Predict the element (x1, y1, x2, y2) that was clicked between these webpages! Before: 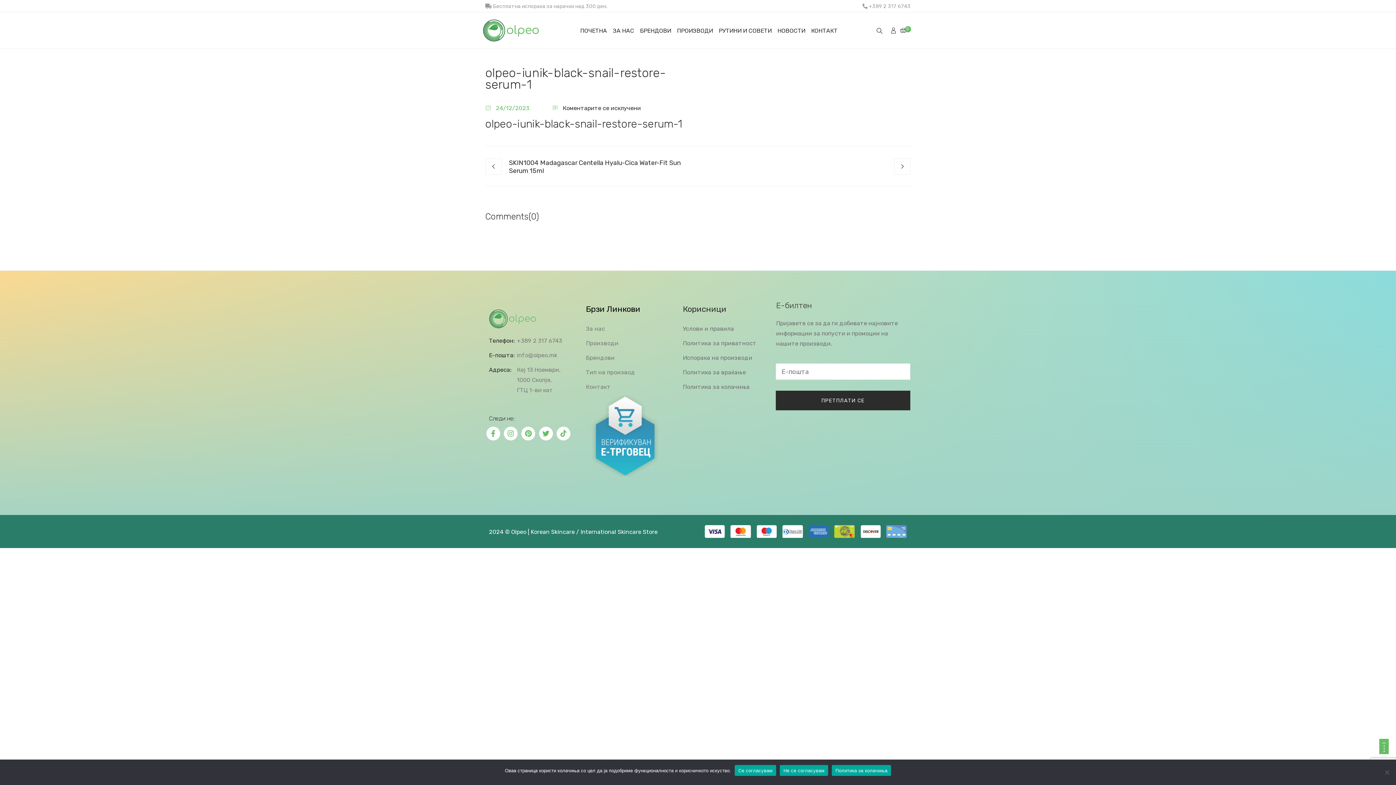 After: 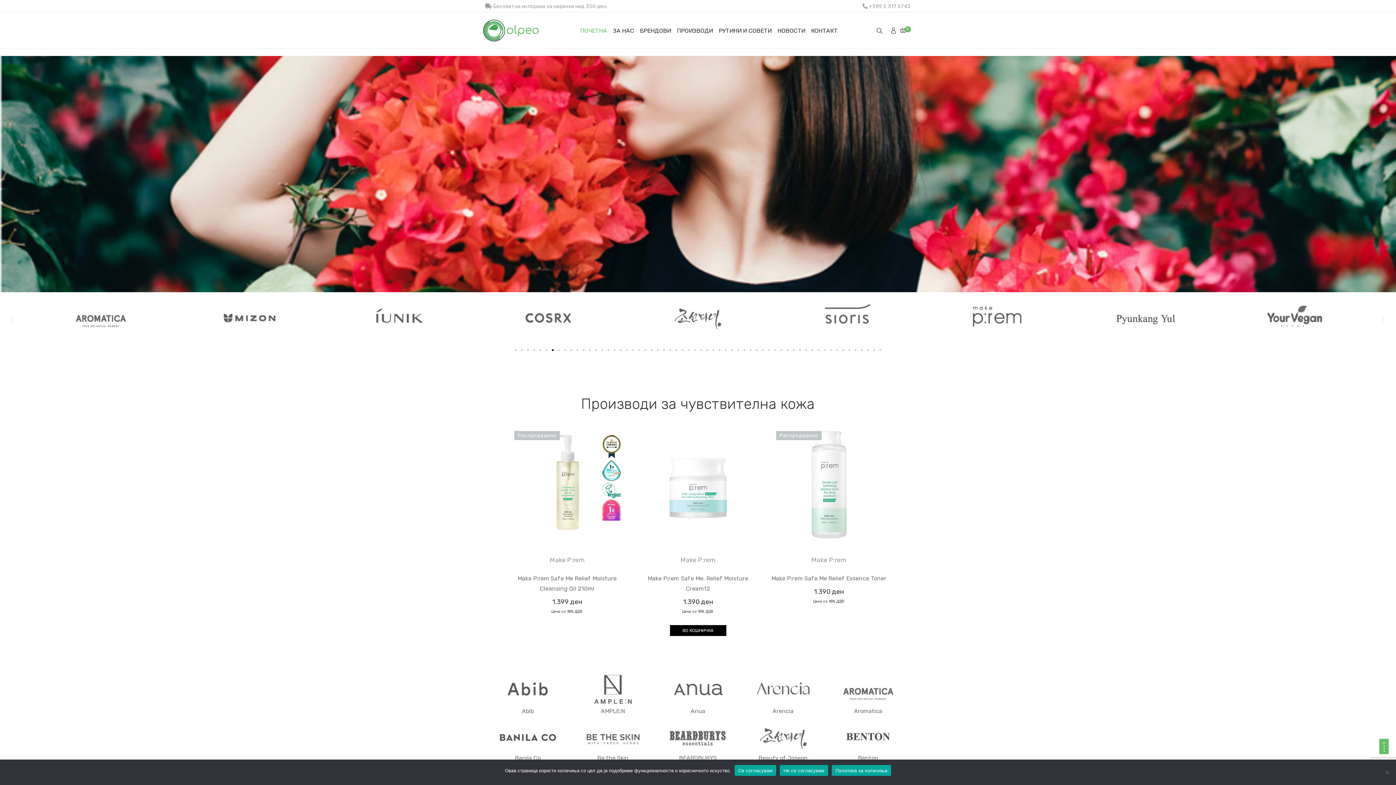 Action: bbox: (489, 309, 567, 328)